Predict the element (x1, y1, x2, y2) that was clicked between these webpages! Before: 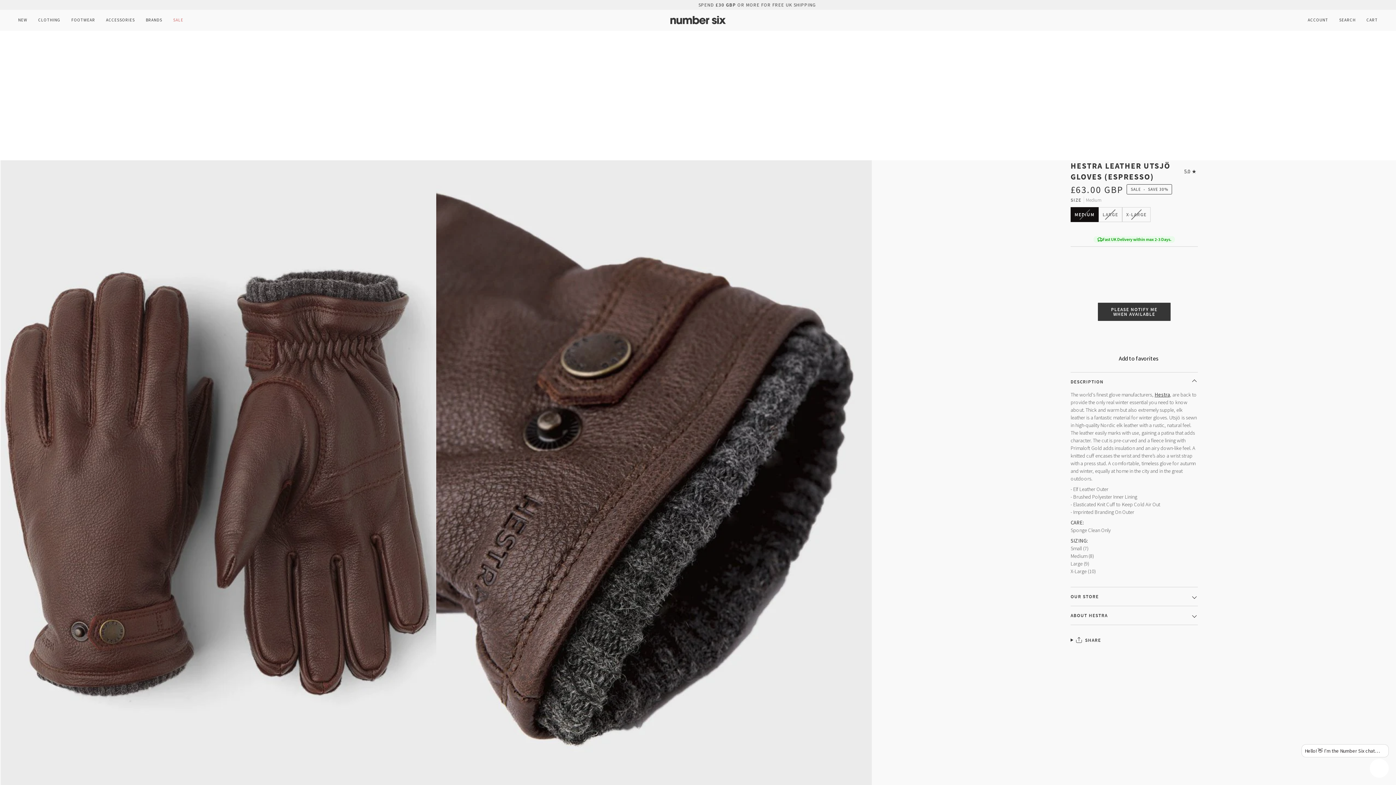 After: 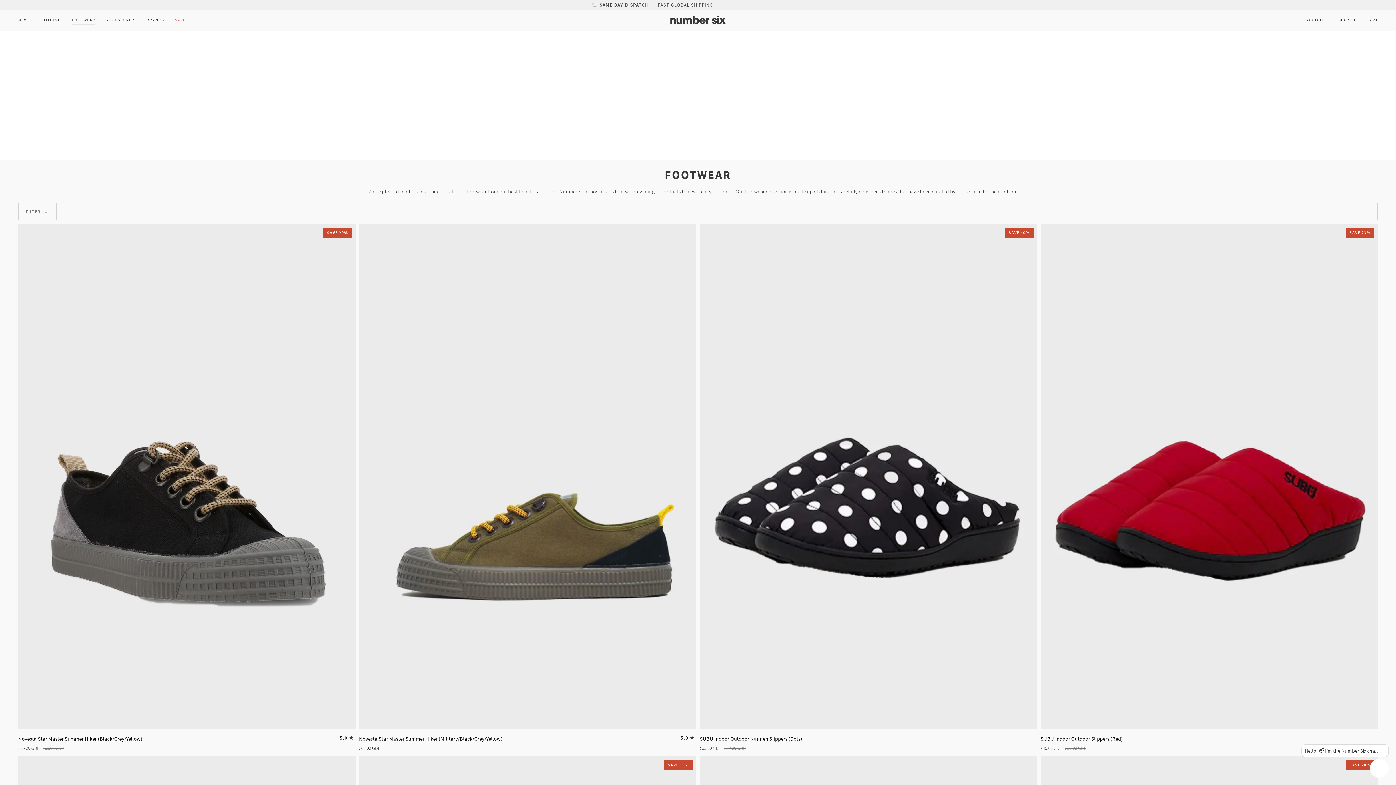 Action: bbox: (65, 9, 100, 30) label: FOOTWEAR